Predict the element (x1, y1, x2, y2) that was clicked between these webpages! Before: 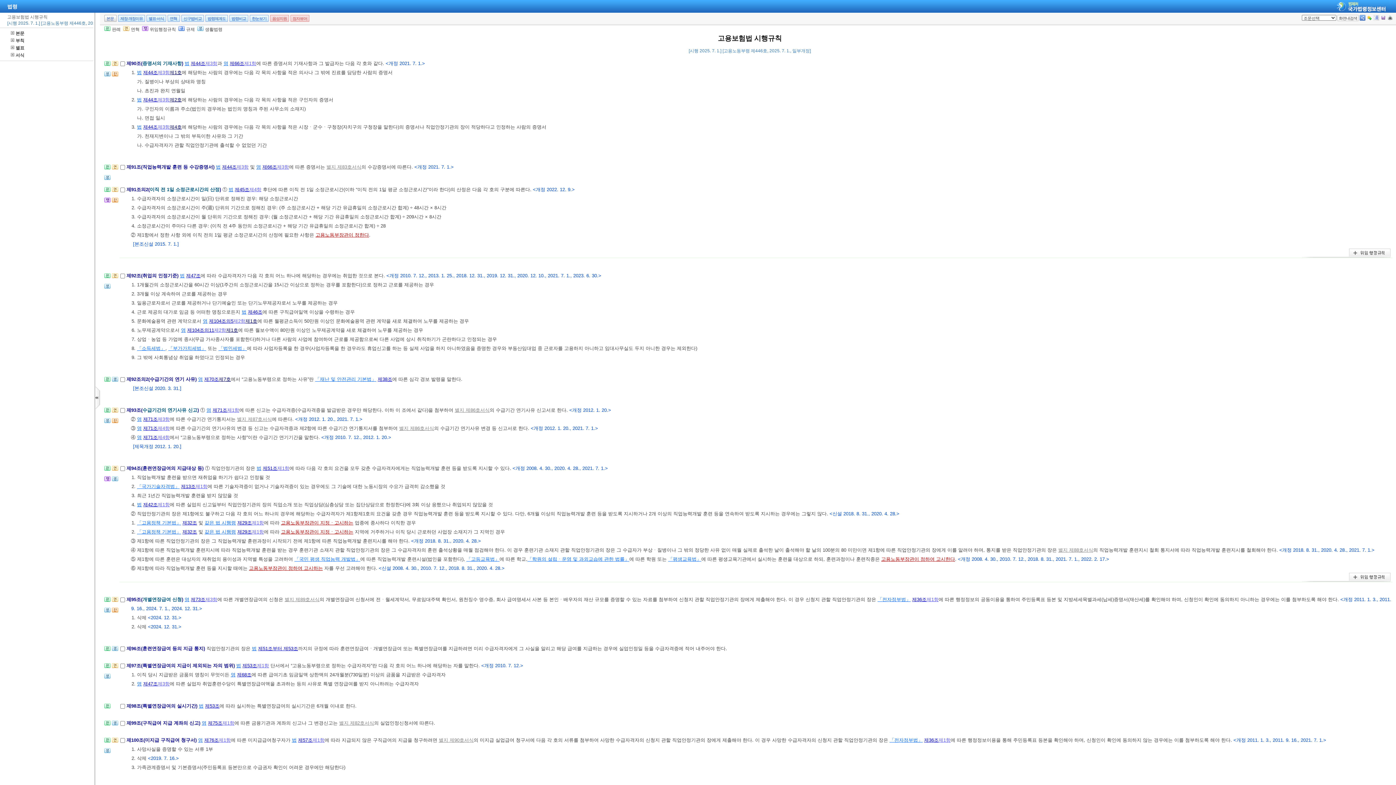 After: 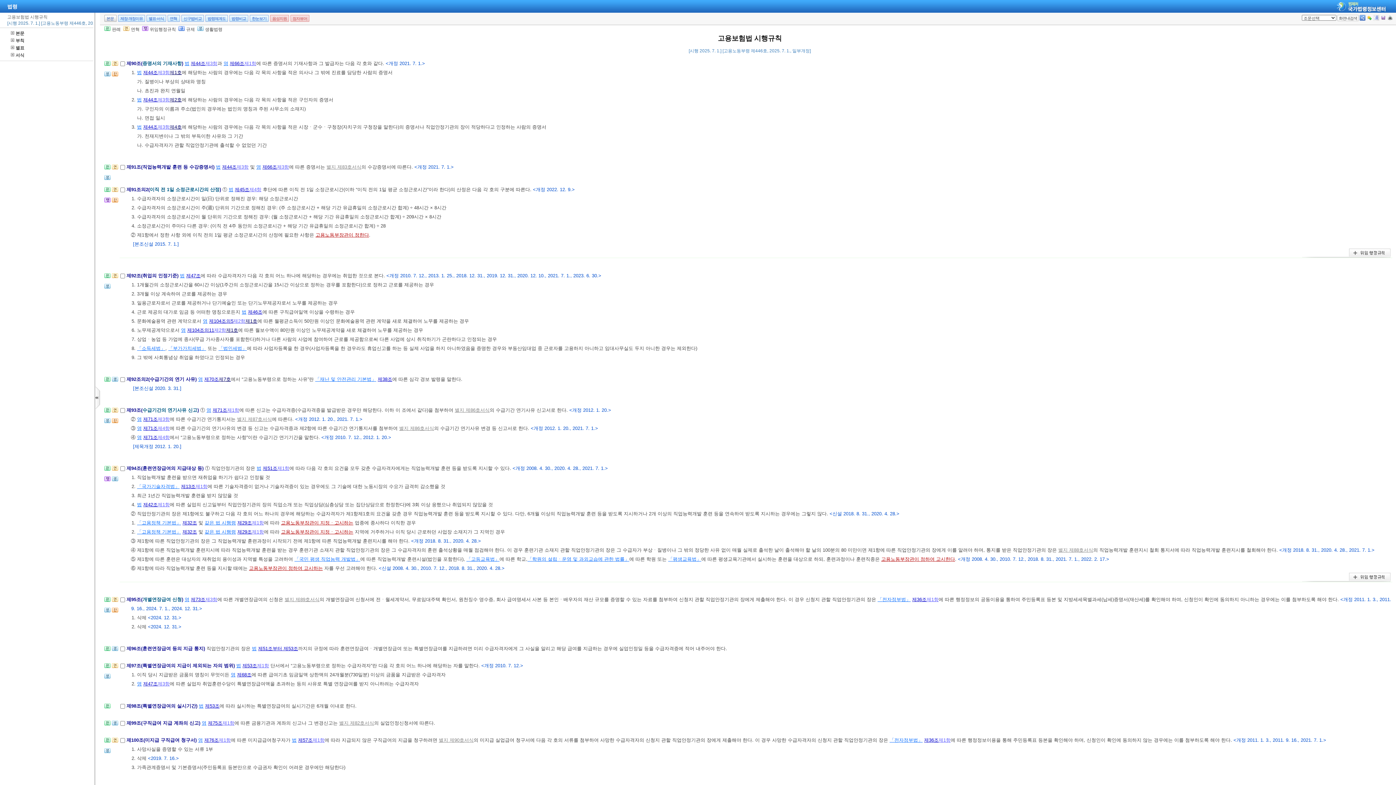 Action: label: 법 bbox: (292, 737, 296, 743)